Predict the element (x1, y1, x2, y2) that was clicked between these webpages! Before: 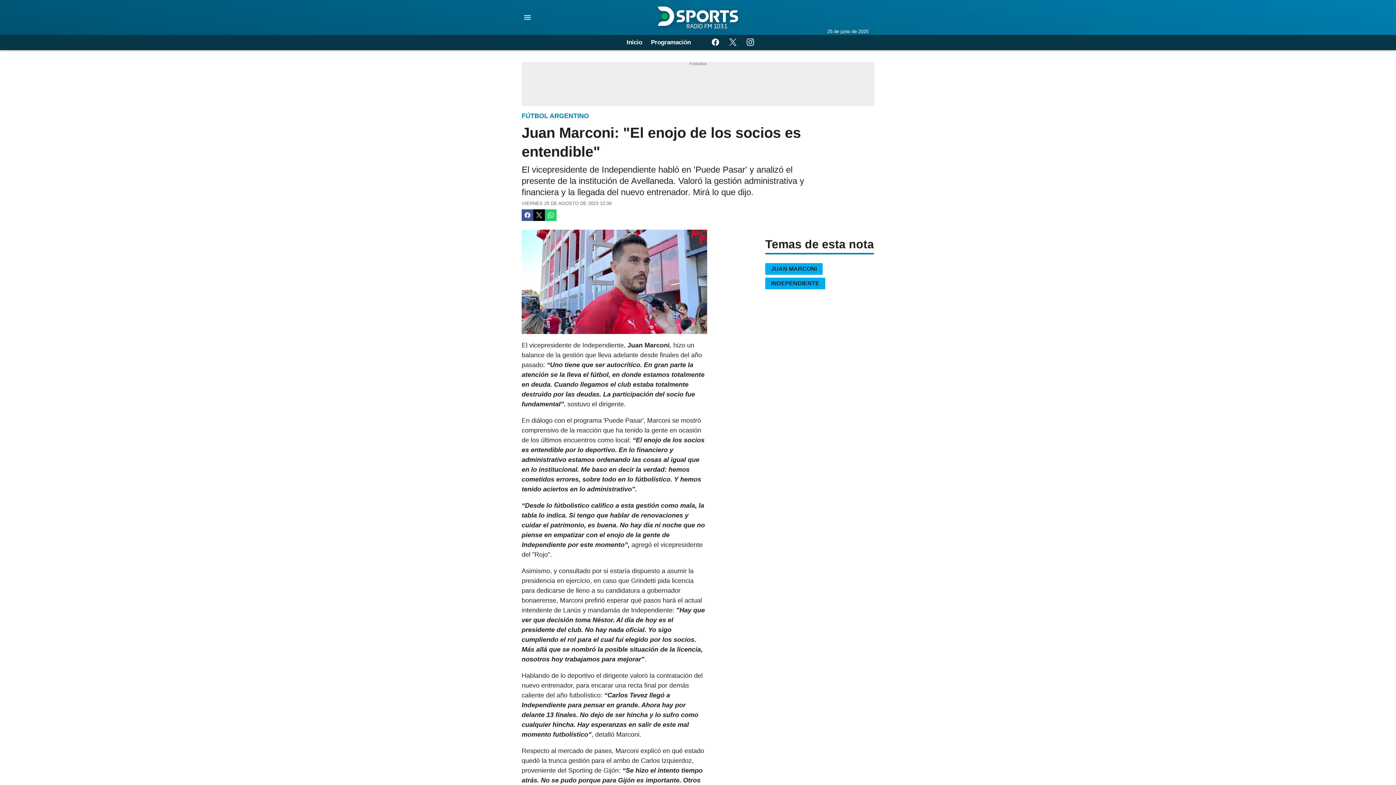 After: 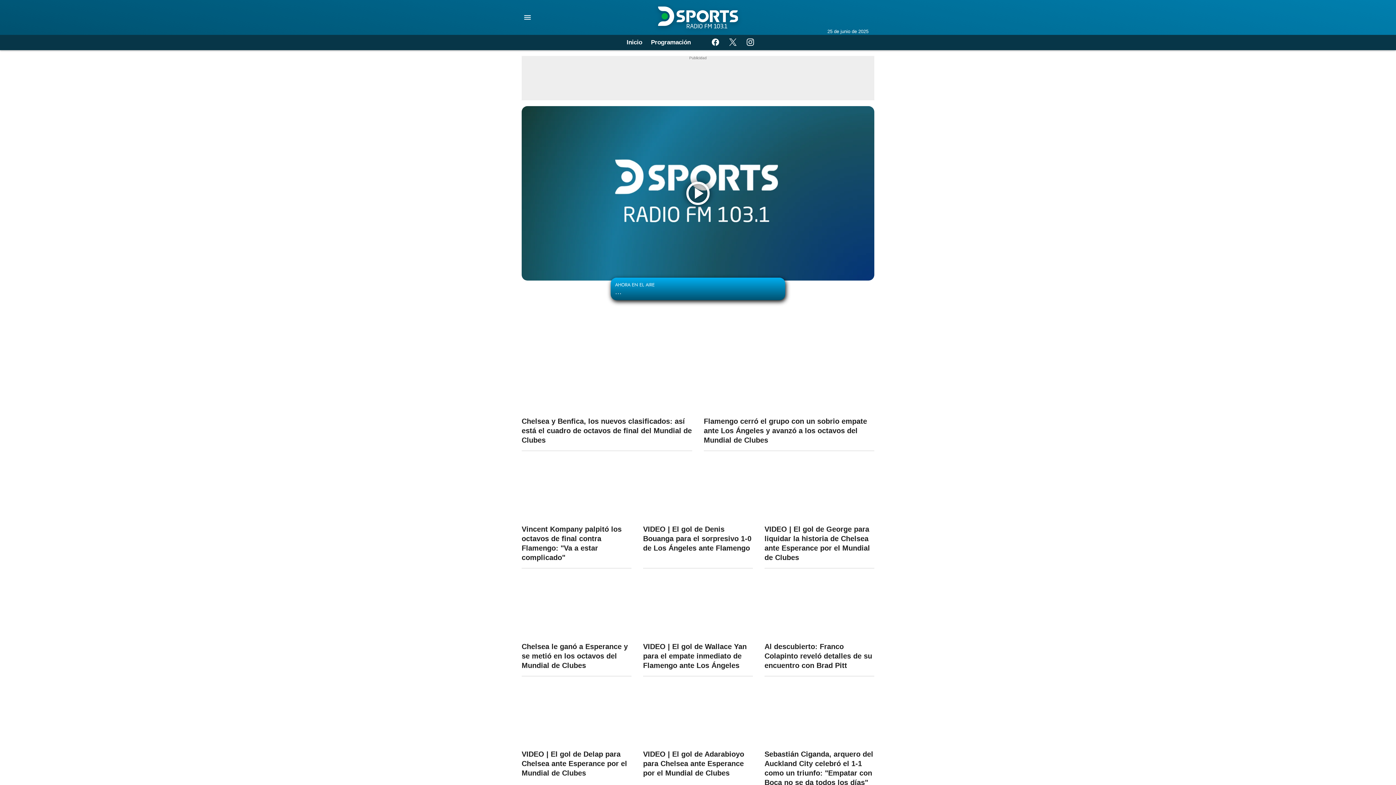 Action: label: Inicio bbox: (626, 36, 642, 48)